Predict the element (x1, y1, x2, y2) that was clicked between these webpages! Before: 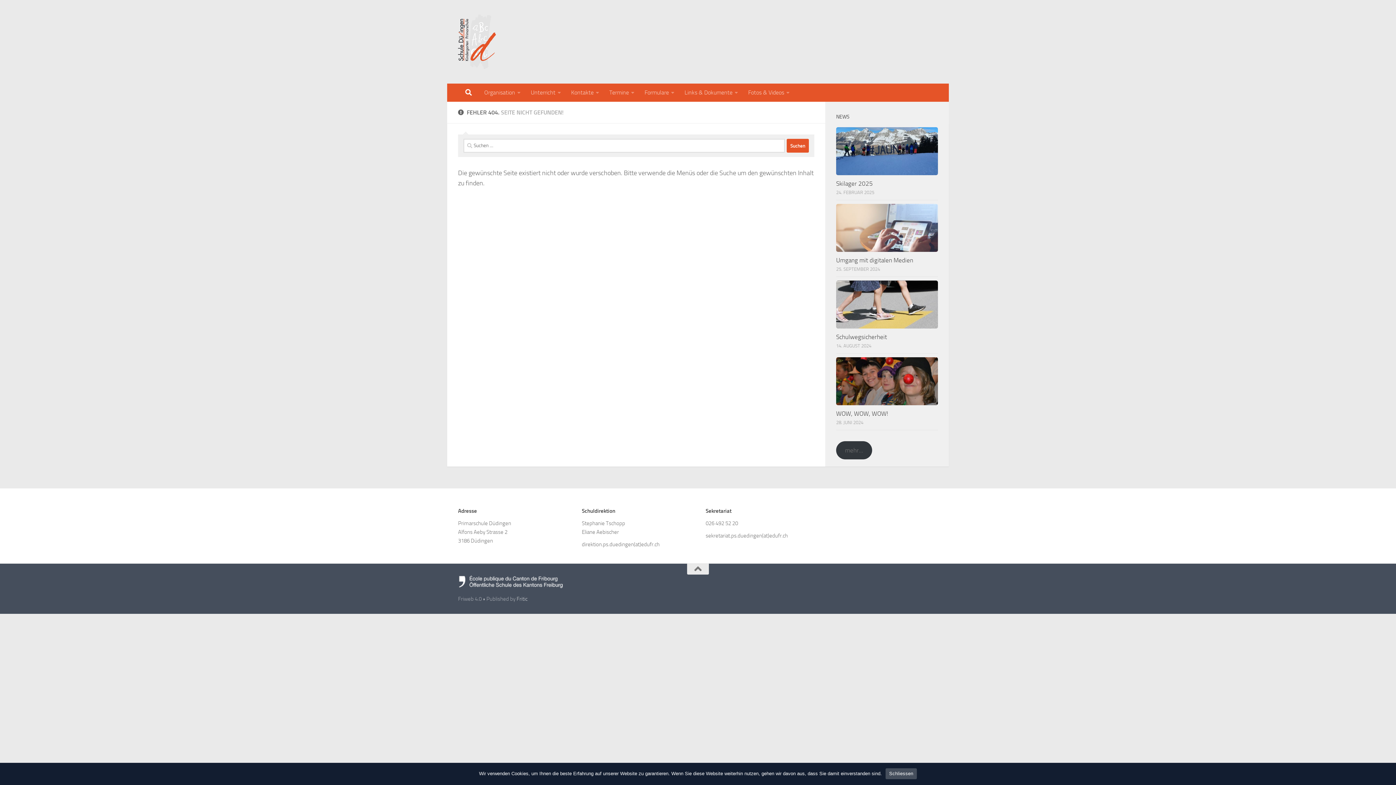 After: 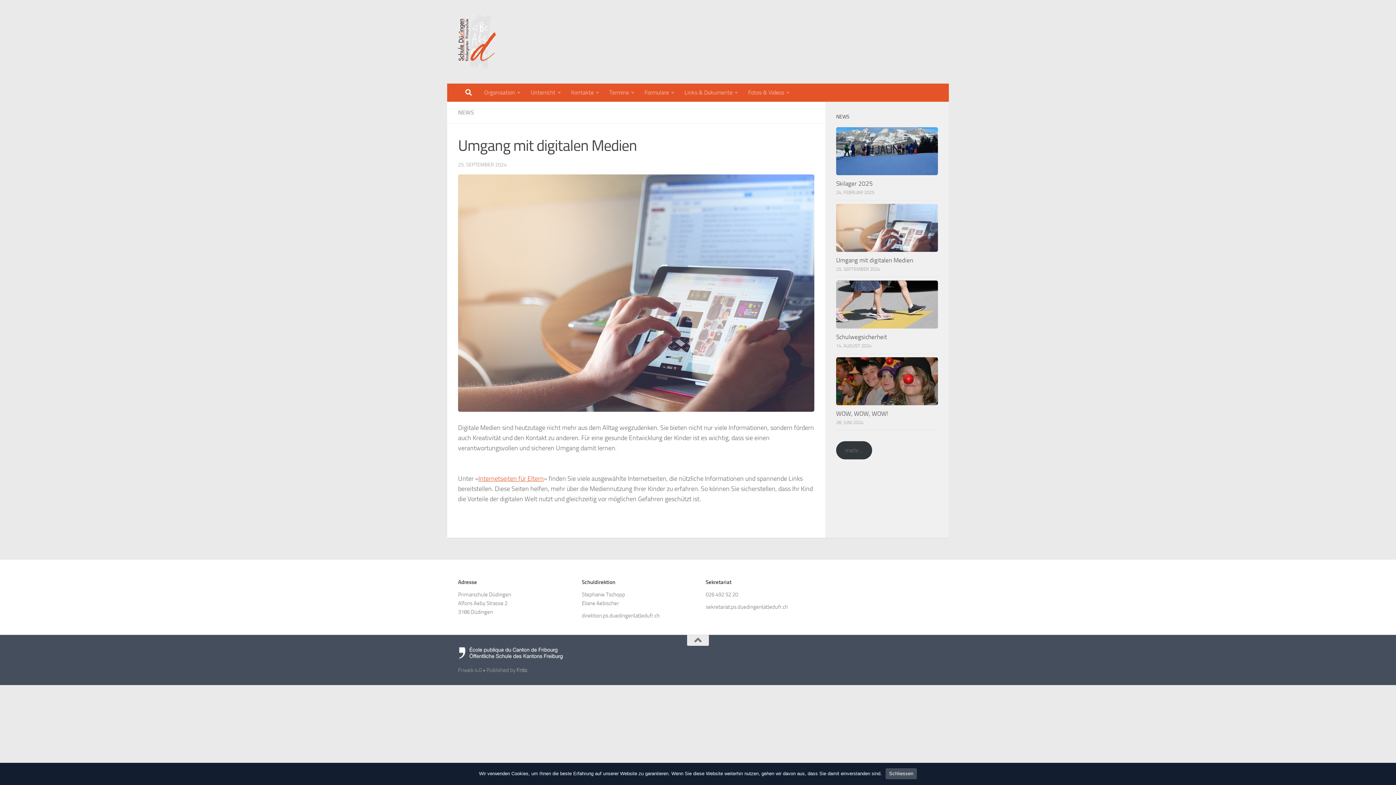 Action: bbox: (836, 203, 938, 251)